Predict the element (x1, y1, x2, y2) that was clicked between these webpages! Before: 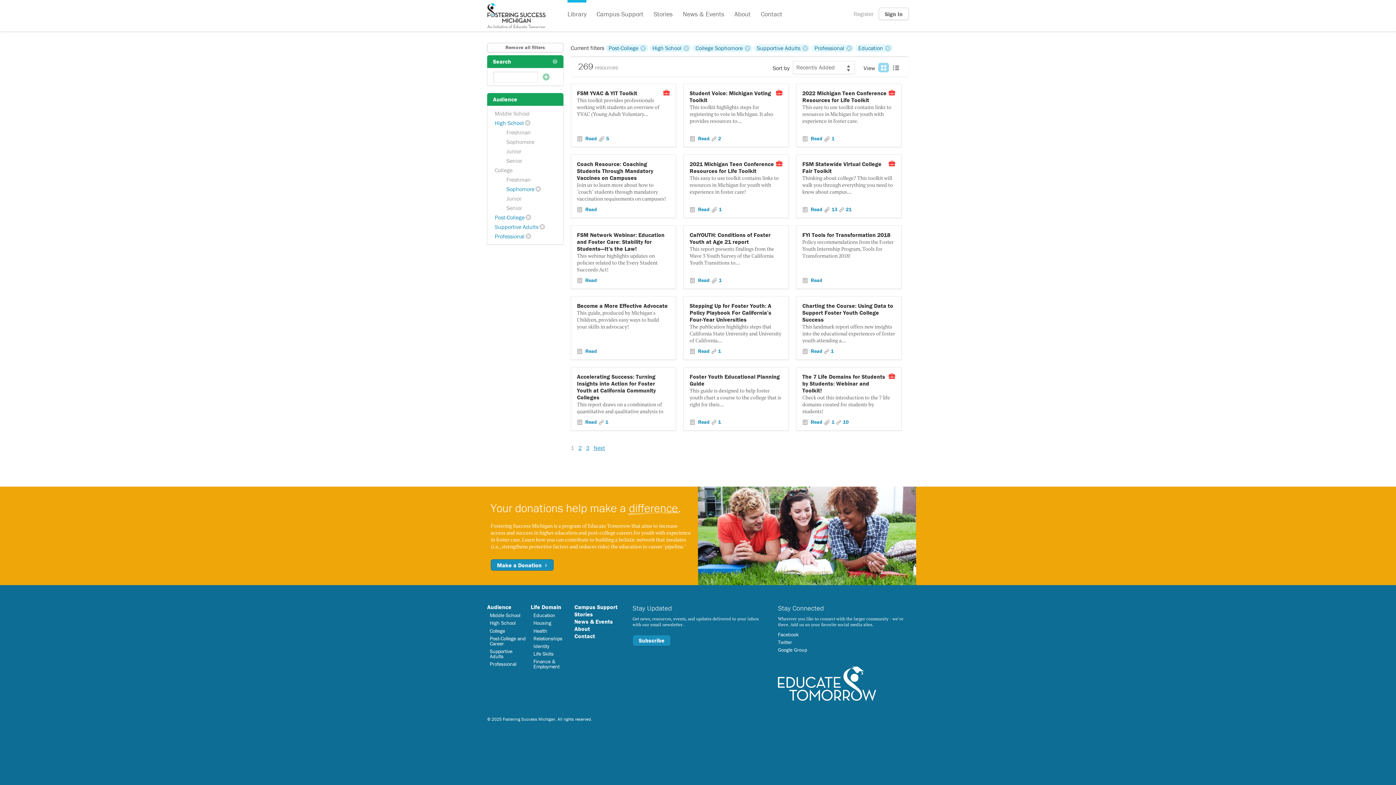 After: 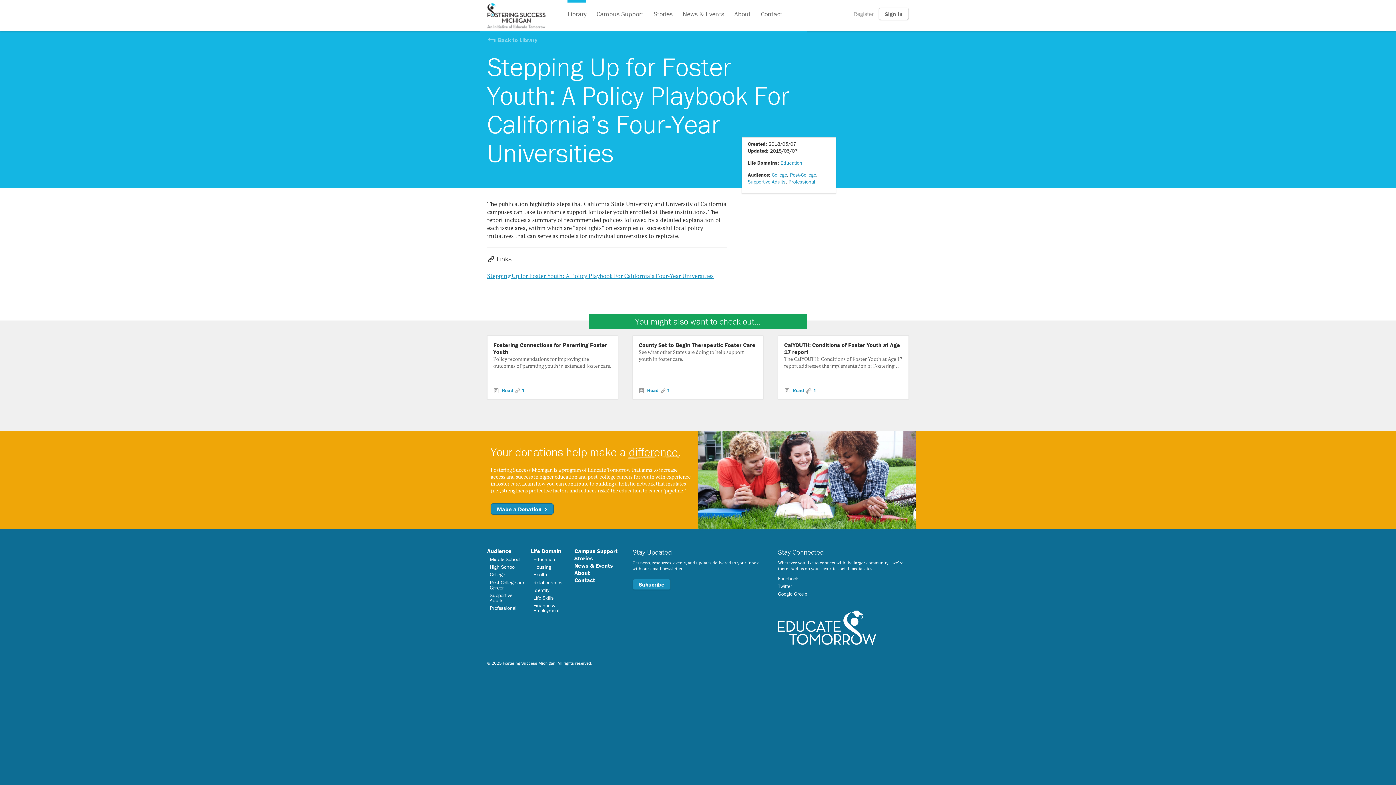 Action: label:  Read  bbox: (689, 347, 711, 354)